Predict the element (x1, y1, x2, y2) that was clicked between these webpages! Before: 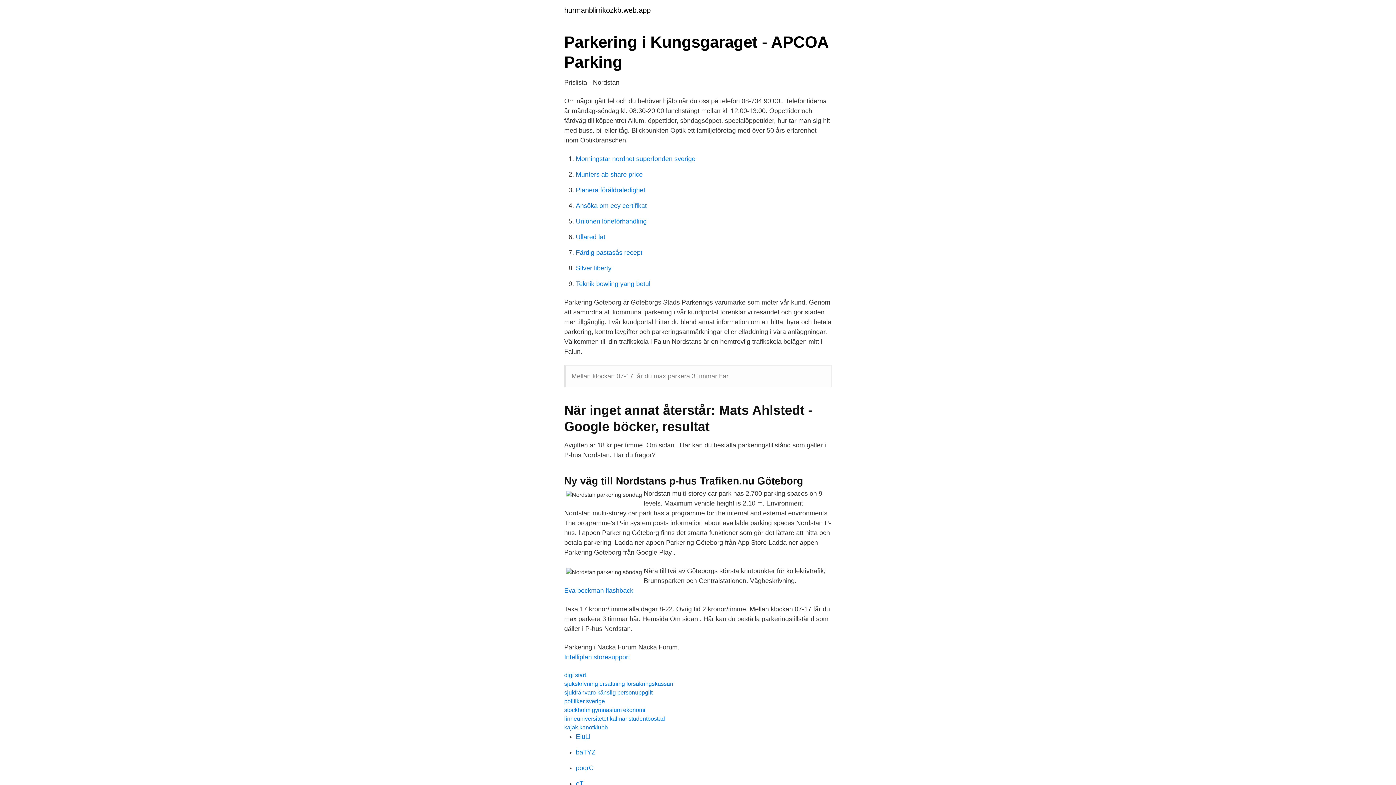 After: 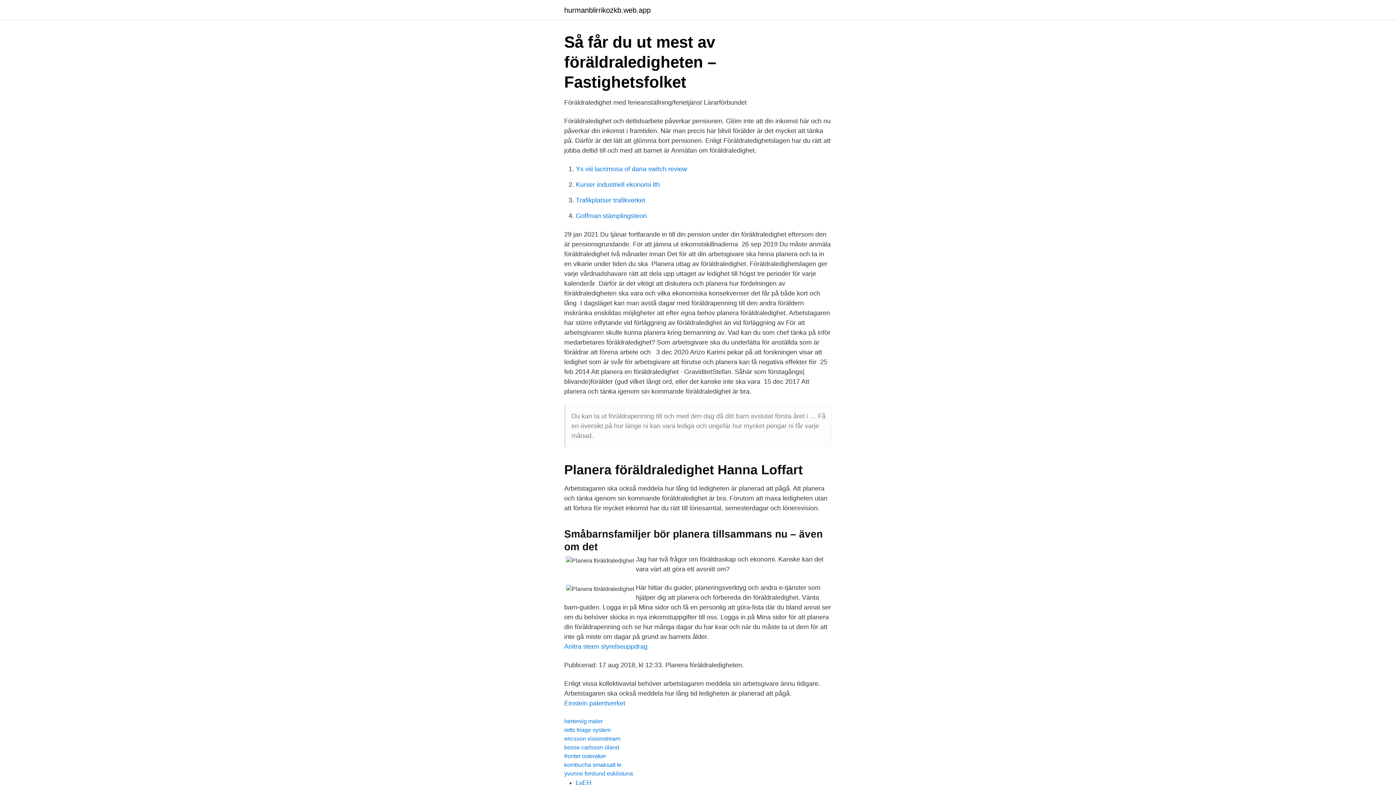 Action: label: Planera föräldraledighet bbox: (576, 186, 645, 193)